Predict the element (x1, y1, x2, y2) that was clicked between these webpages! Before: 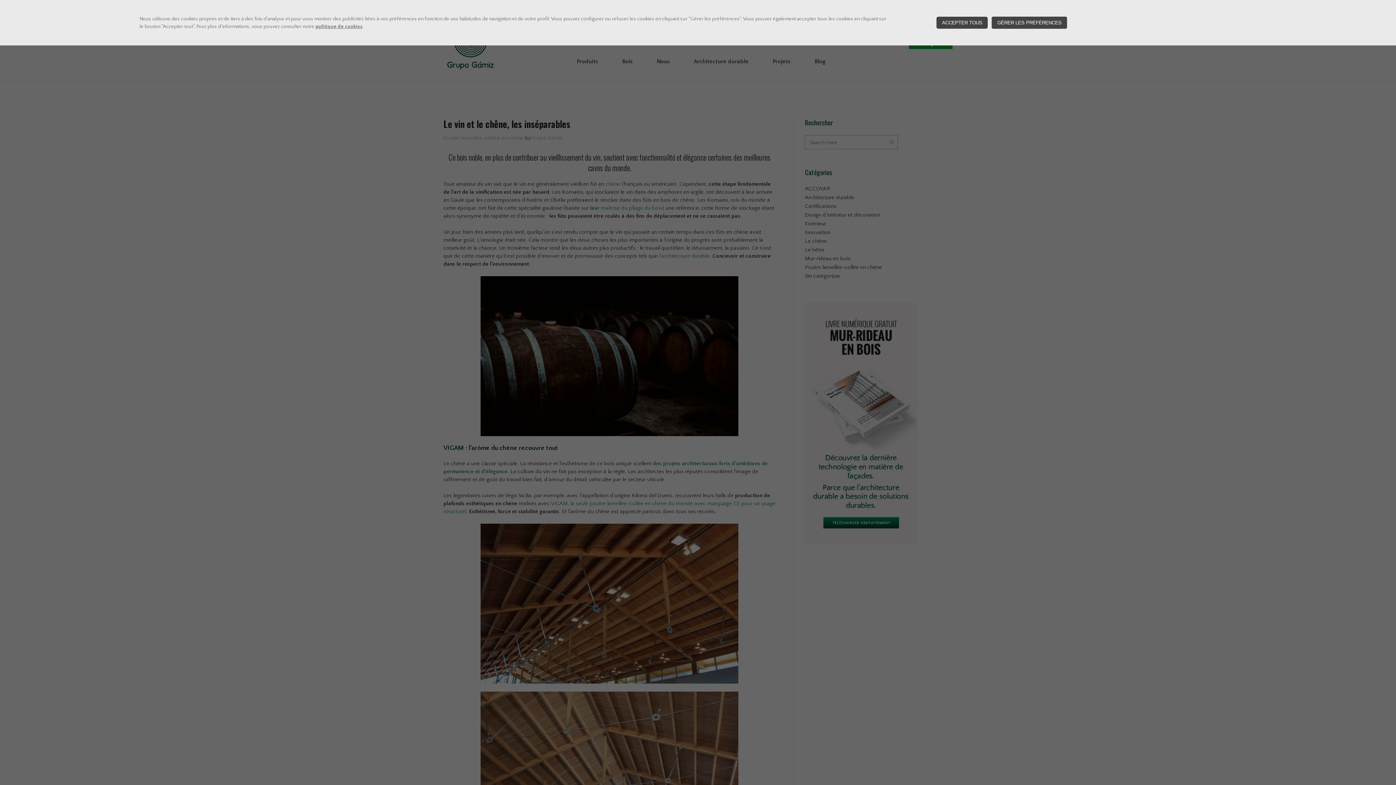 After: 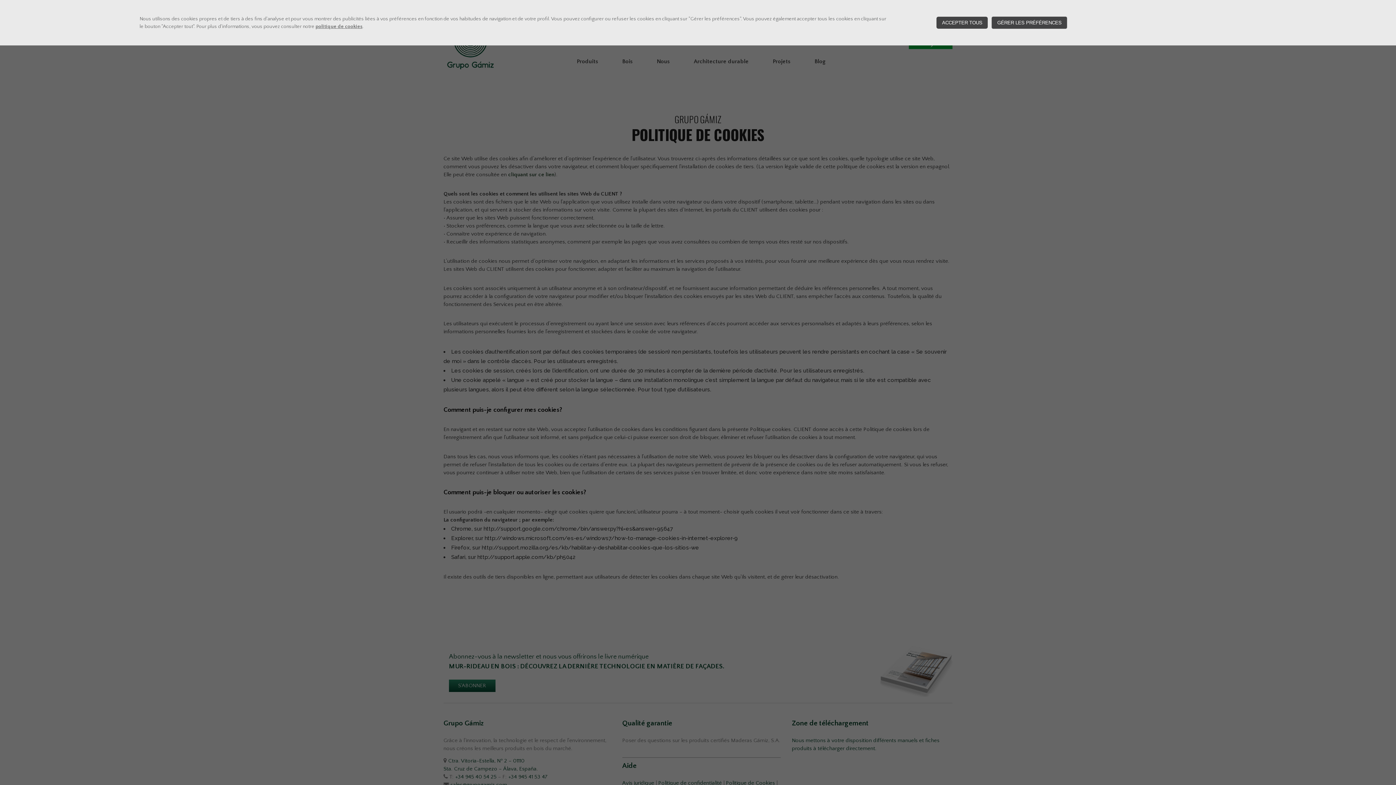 Action: bbox: (315, 23, 362, 29) label: politique de cookies